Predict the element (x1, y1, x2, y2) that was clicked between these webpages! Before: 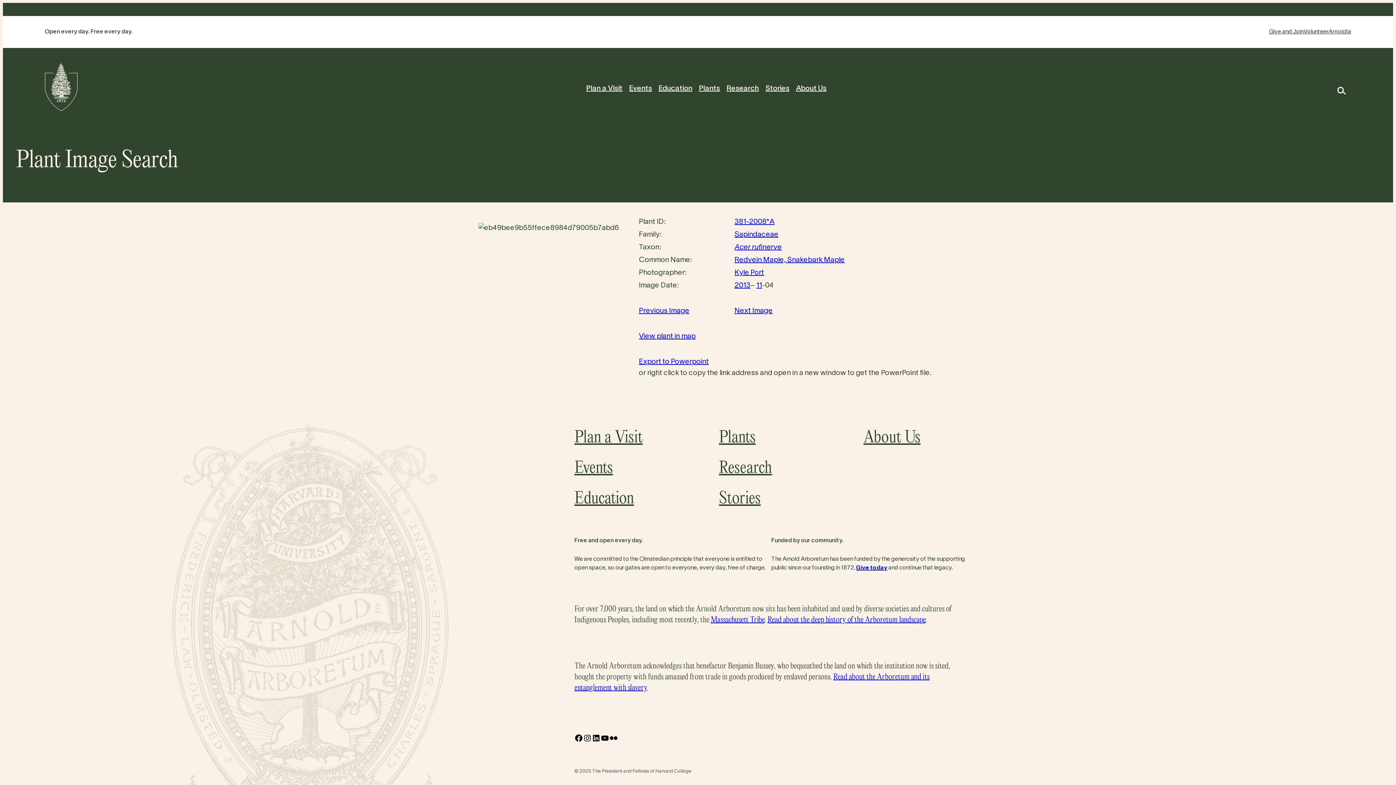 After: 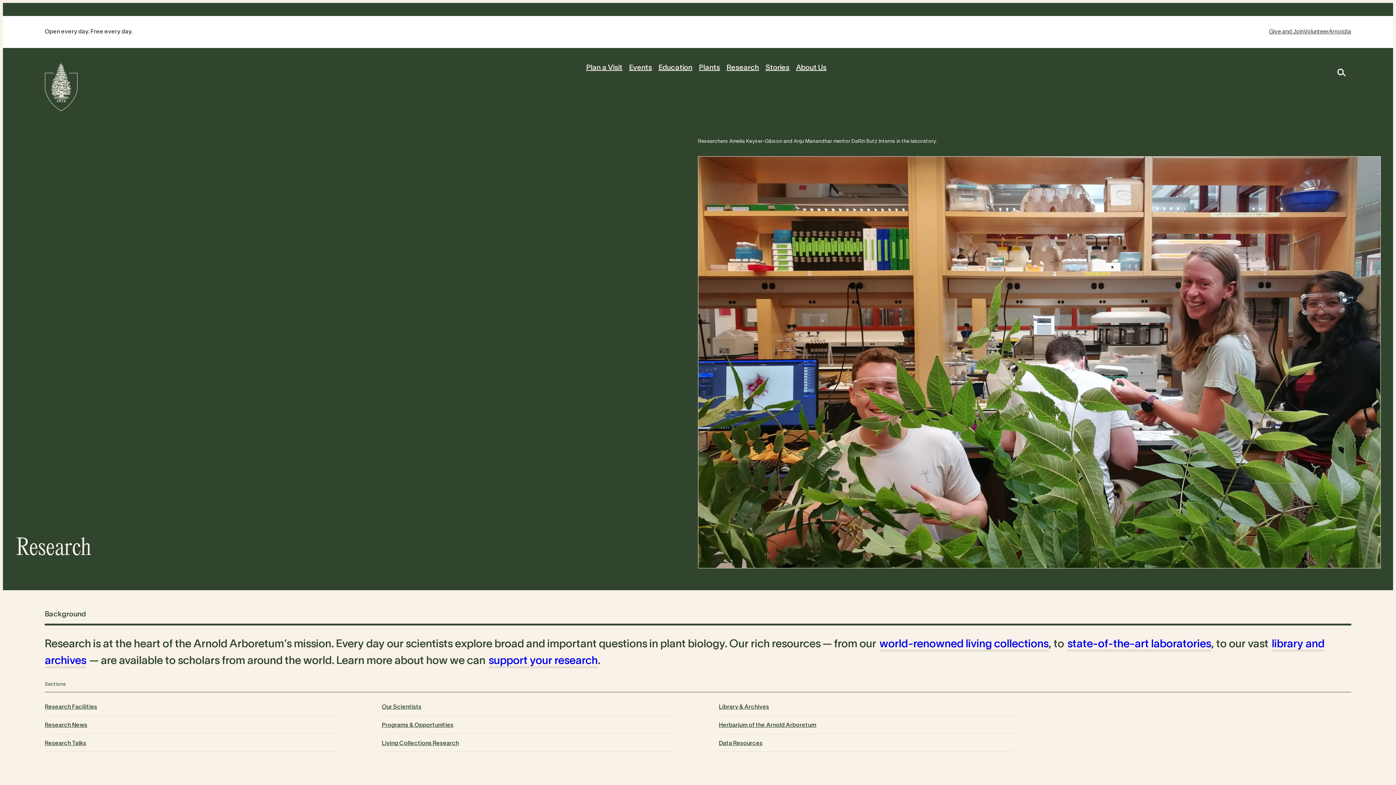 Action: label: Research bbox: (726, 83, 759, 94)